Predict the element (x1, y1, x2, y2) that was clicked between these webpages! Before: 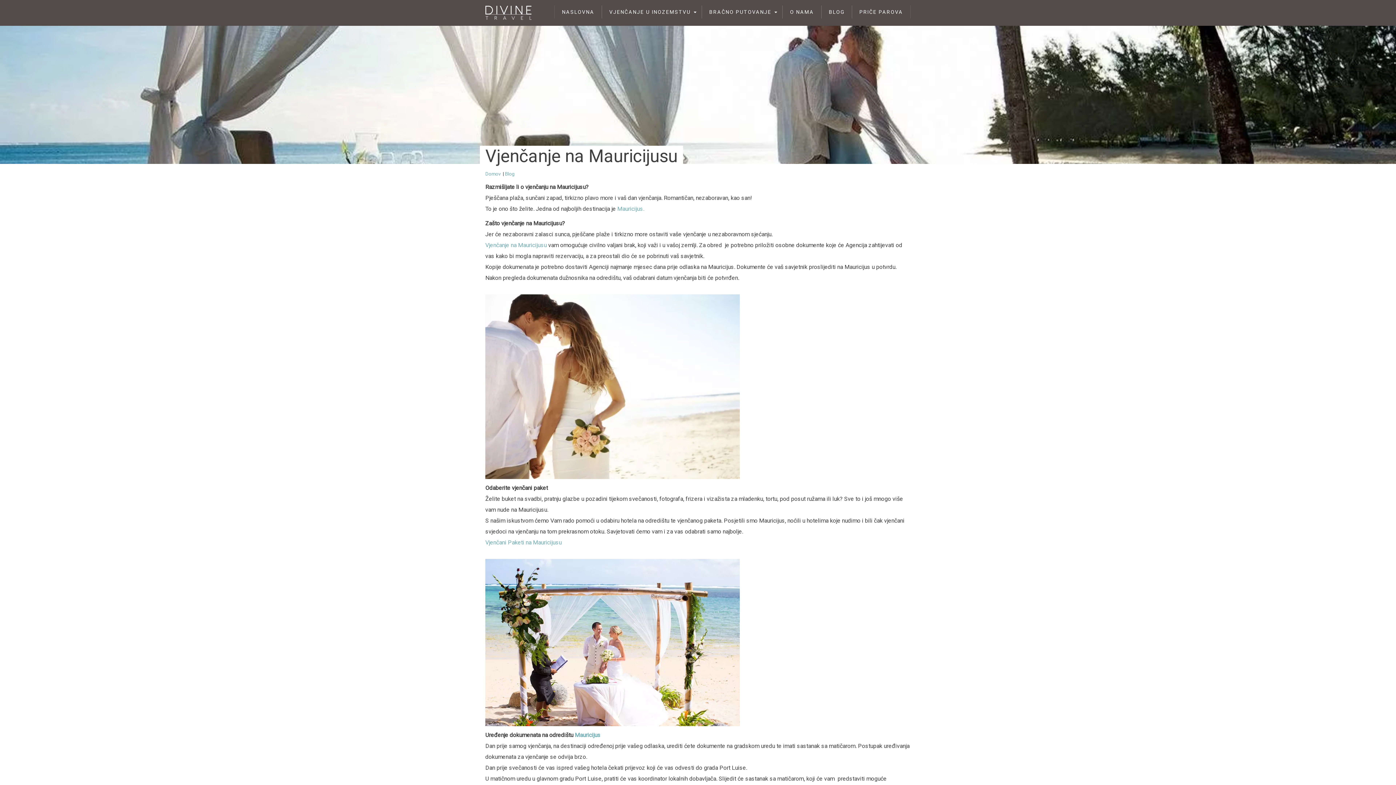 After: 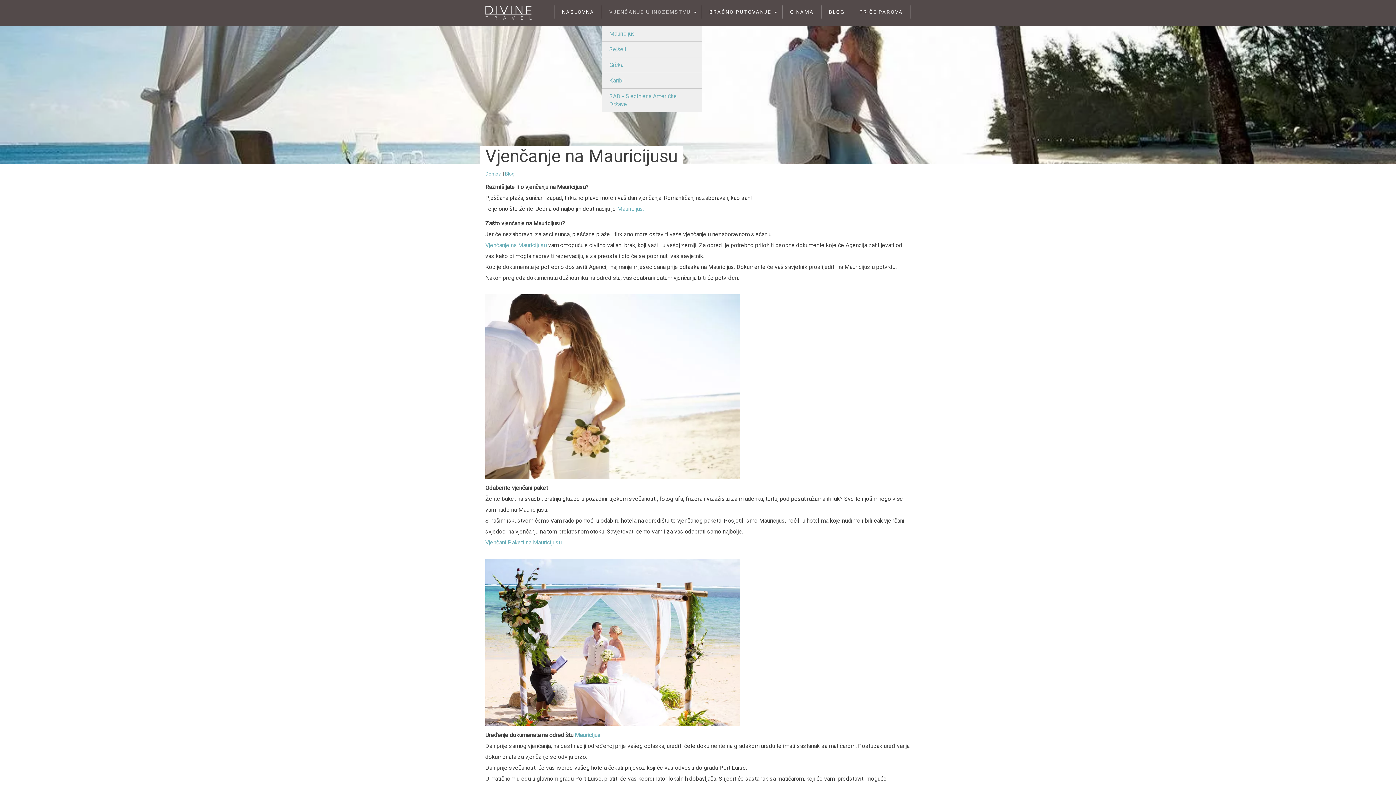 Action: bbox: (601, 5, 702, 18) label: VJENČANJE U INOZEMSTVU